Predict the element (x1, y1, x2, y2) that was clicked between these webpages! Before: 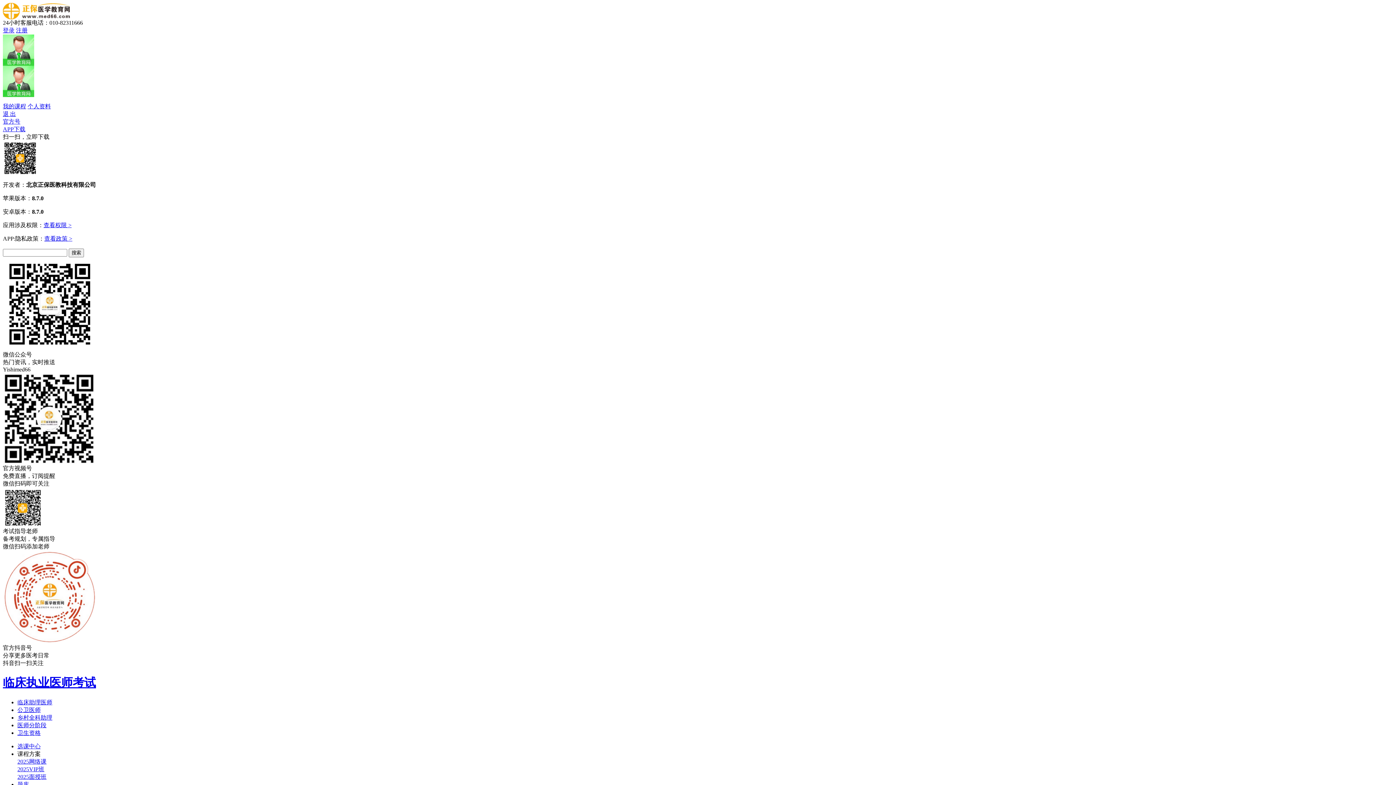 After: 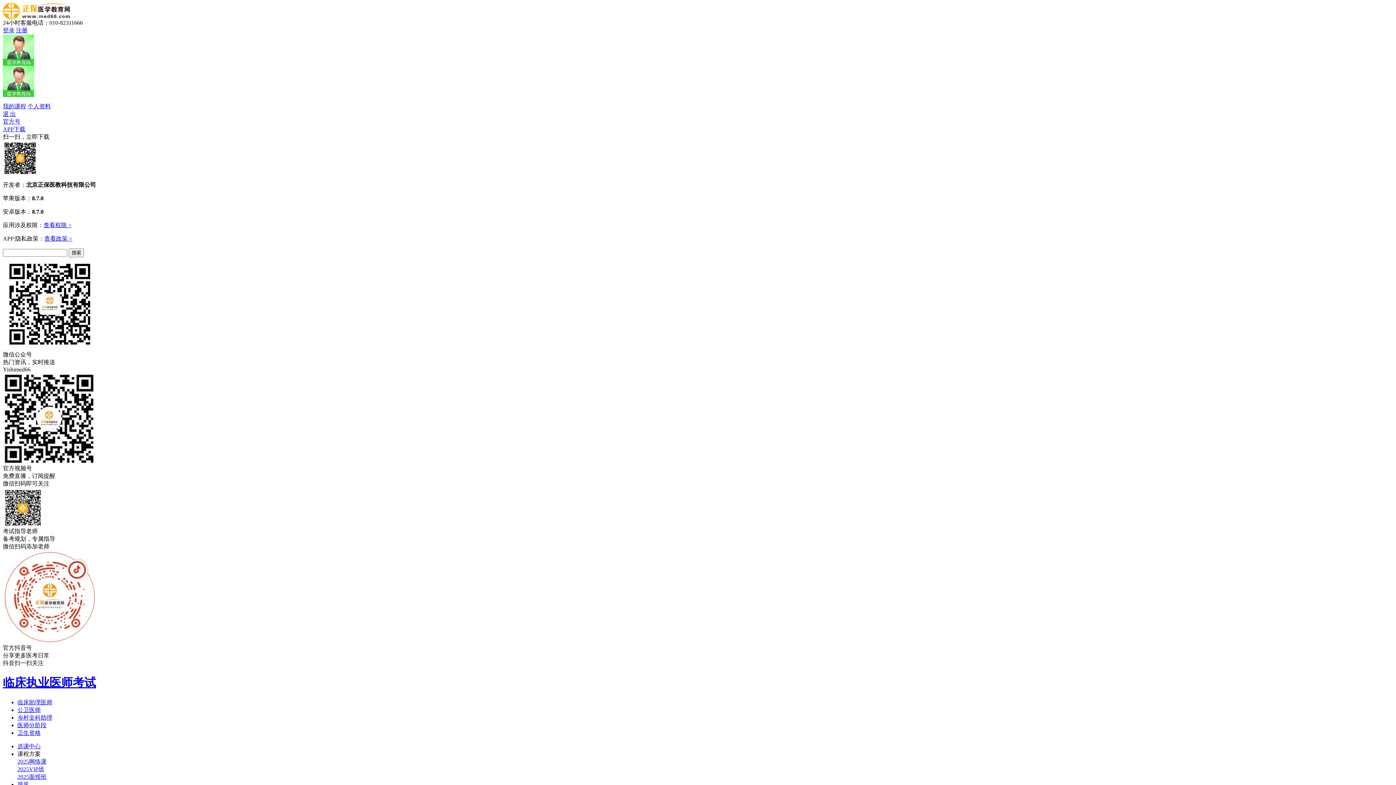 Action: label: 卫生资格 bbox: (17, 730, 40, 736)